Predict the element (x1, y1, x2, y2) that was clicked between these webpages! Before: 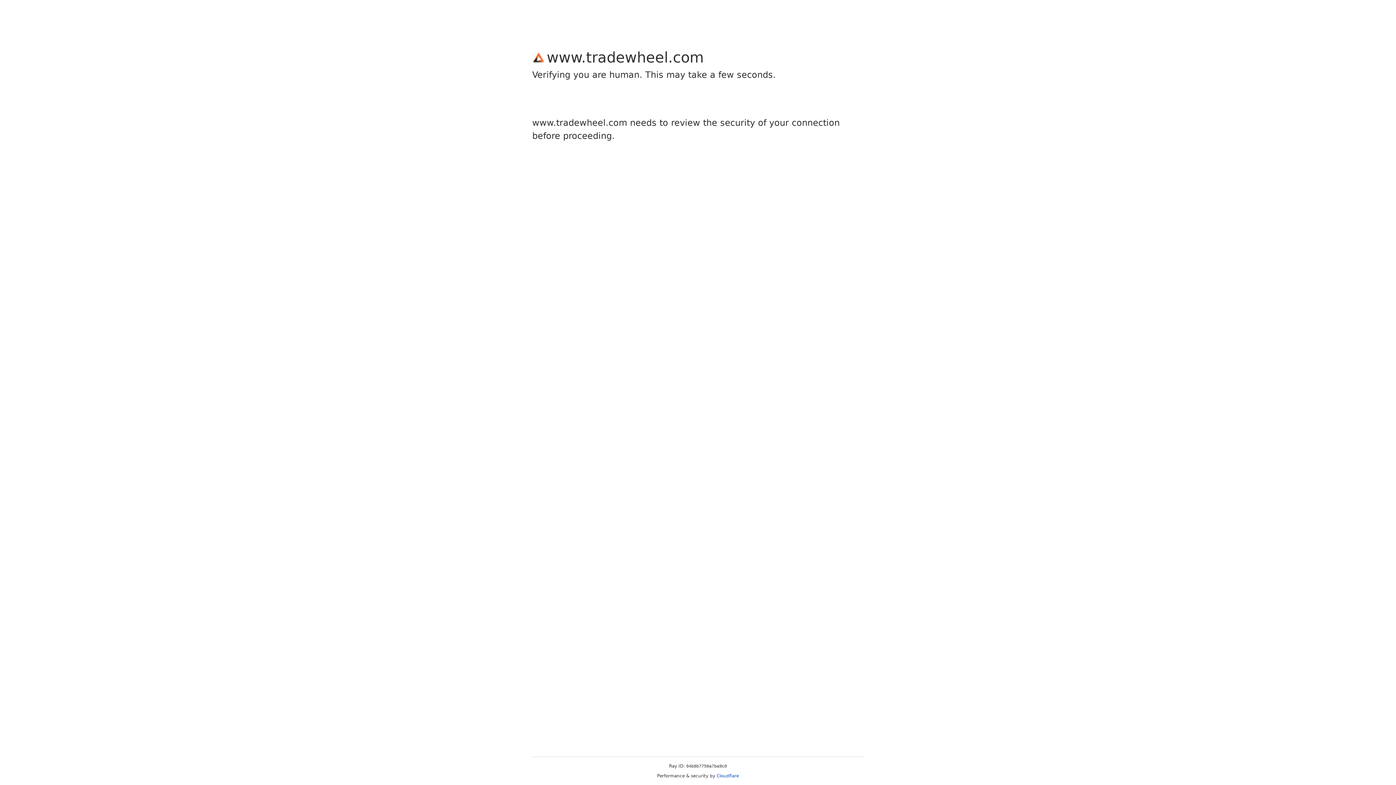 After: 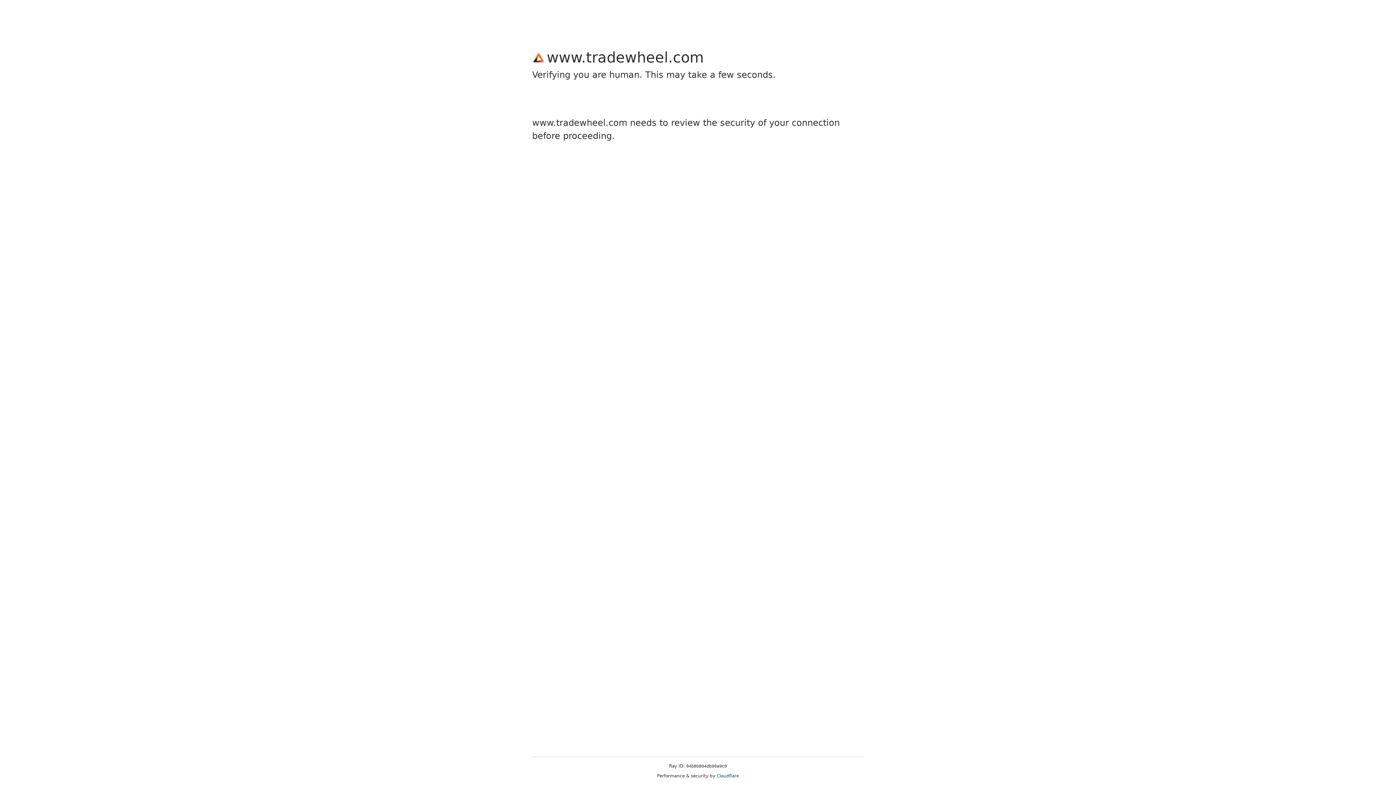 Action: bbox: (716, 773, 739, 778) label: Cloudflare